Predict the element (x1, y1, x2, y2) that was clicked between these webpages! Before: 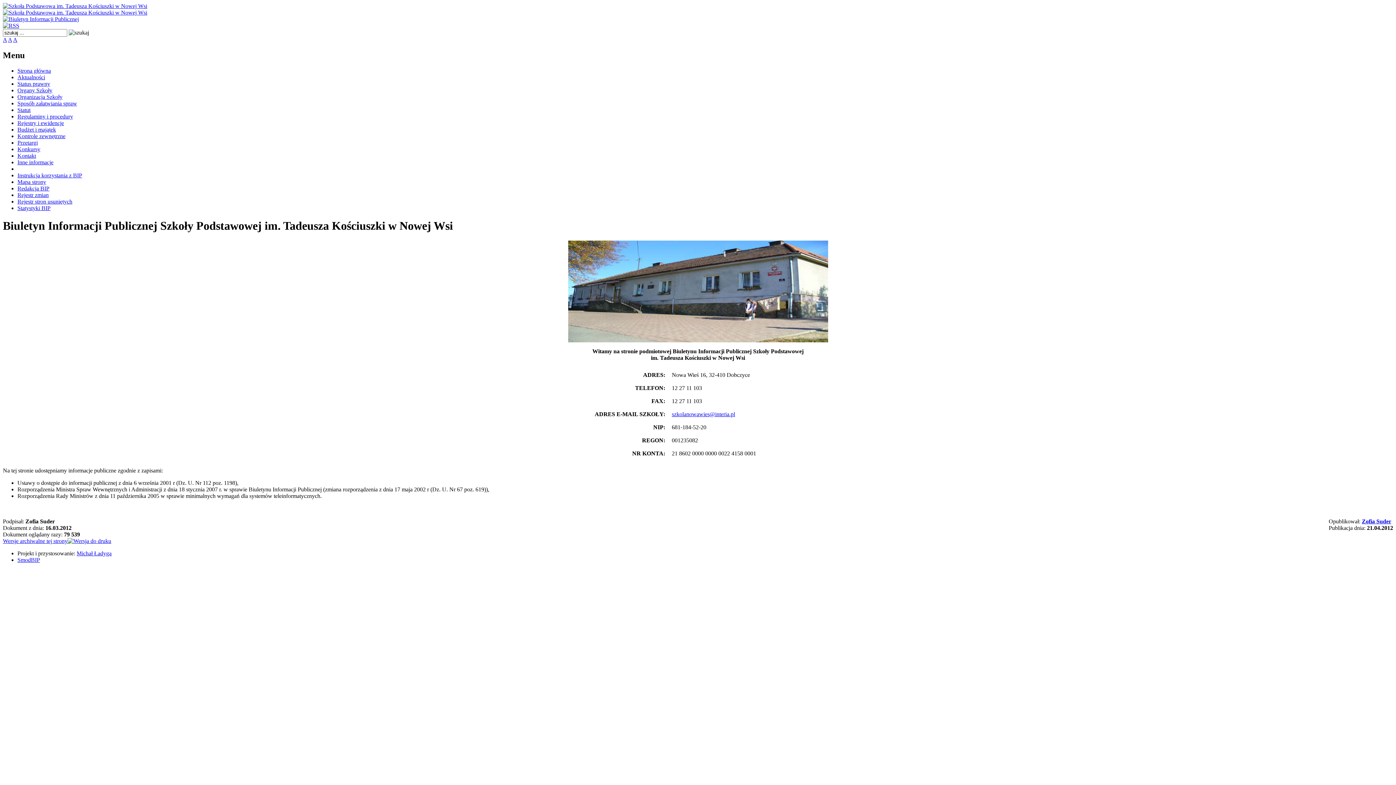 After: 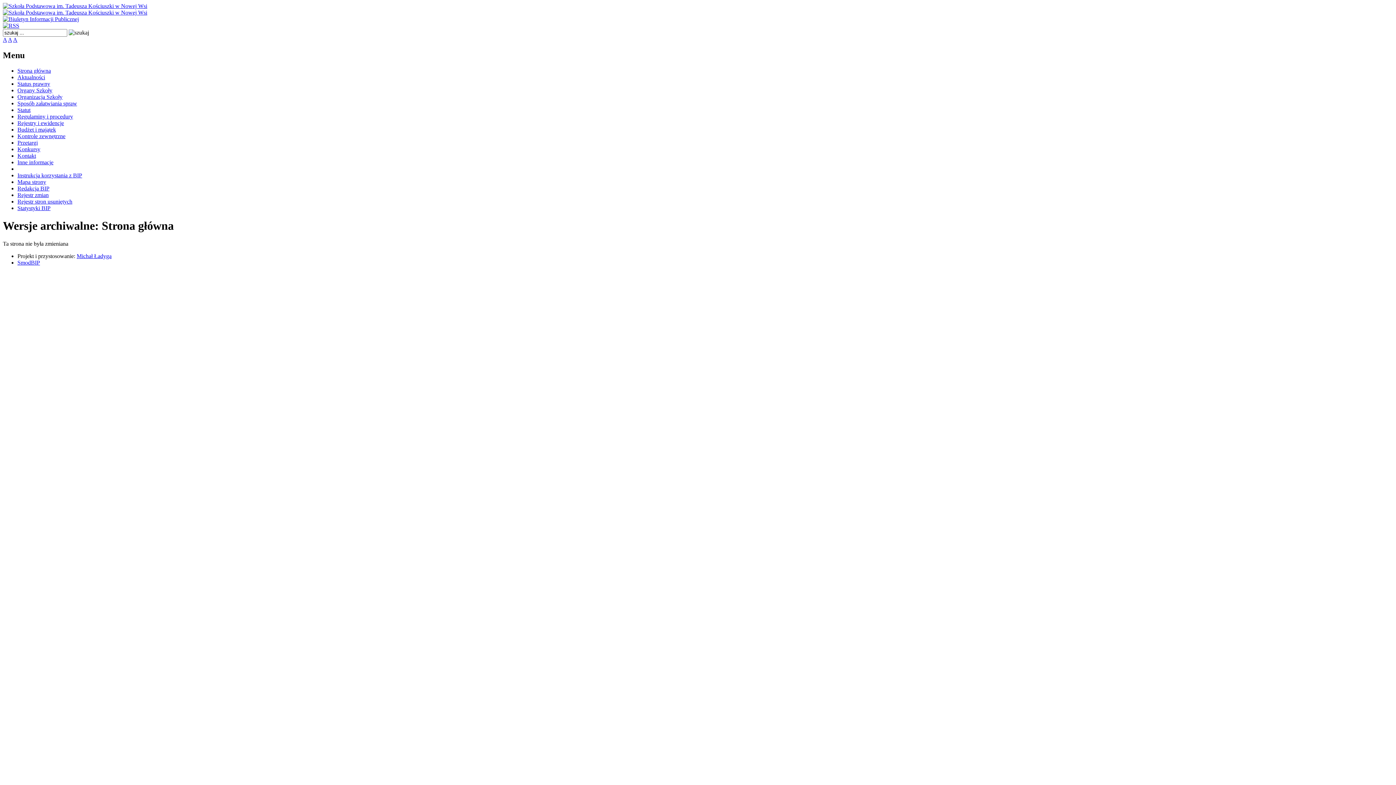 Action: label: Wersje archiwalne tej strony bbox: (2, 538, 67, 544)